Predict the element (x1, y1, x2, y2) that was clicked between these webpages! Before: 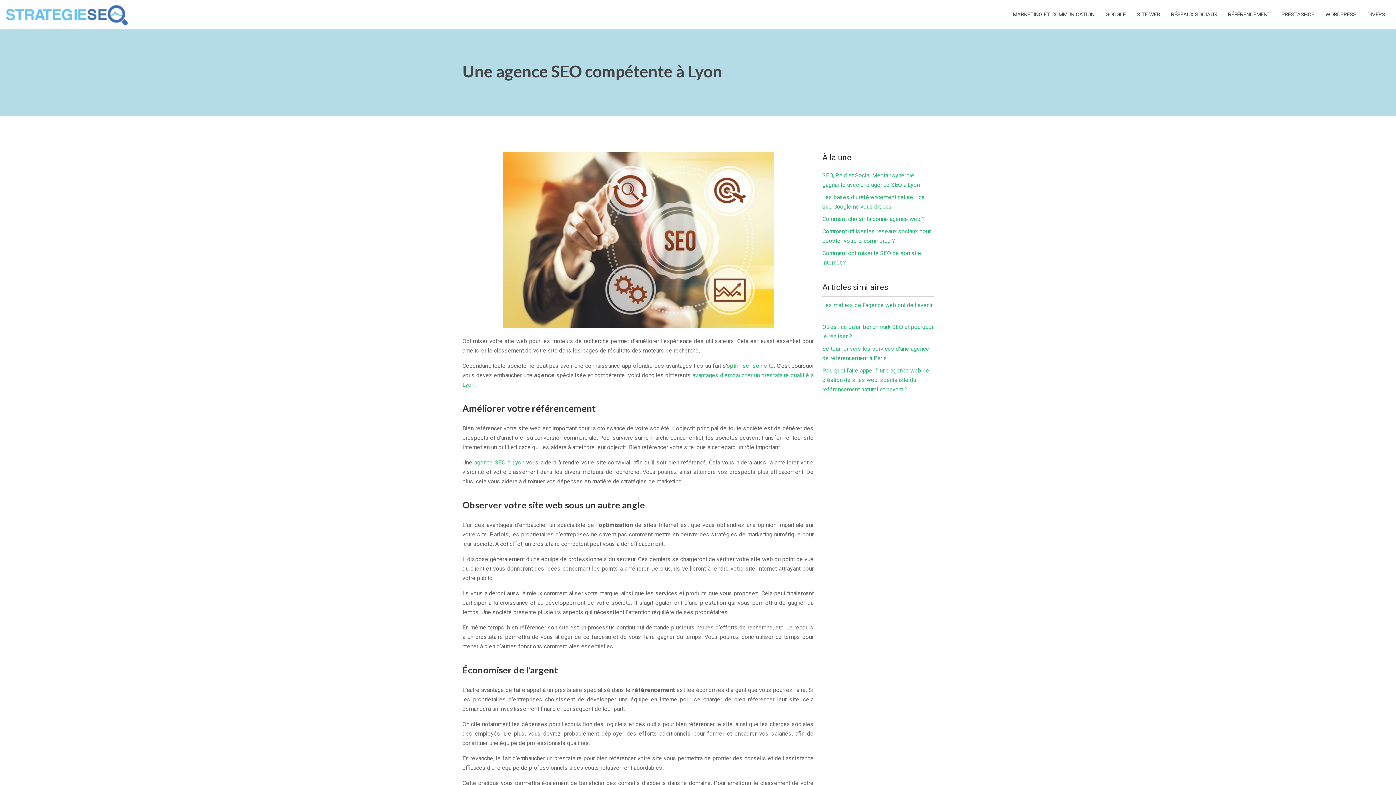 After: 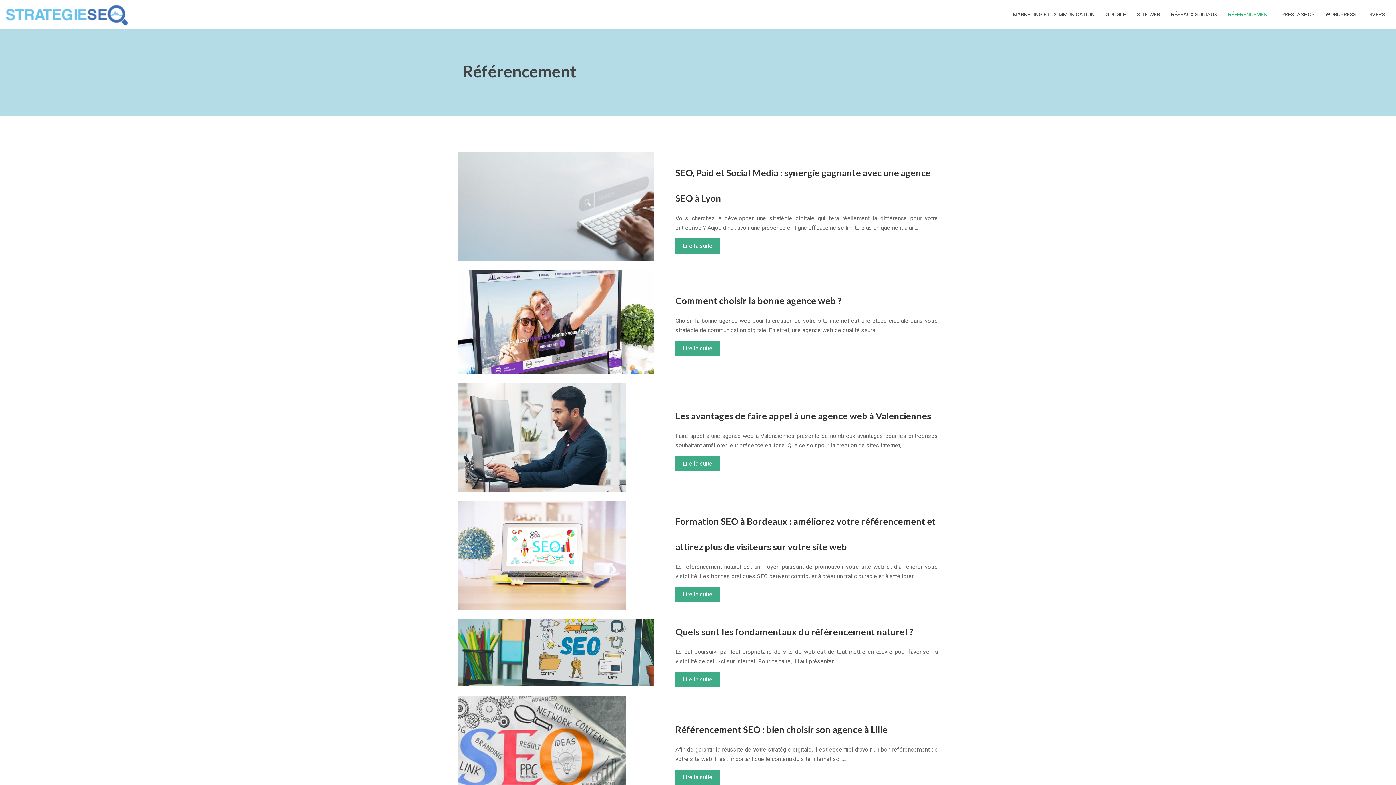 Action: label: RÉFÉRENCEMENT bbox: (1228, 10, 1270, 19)